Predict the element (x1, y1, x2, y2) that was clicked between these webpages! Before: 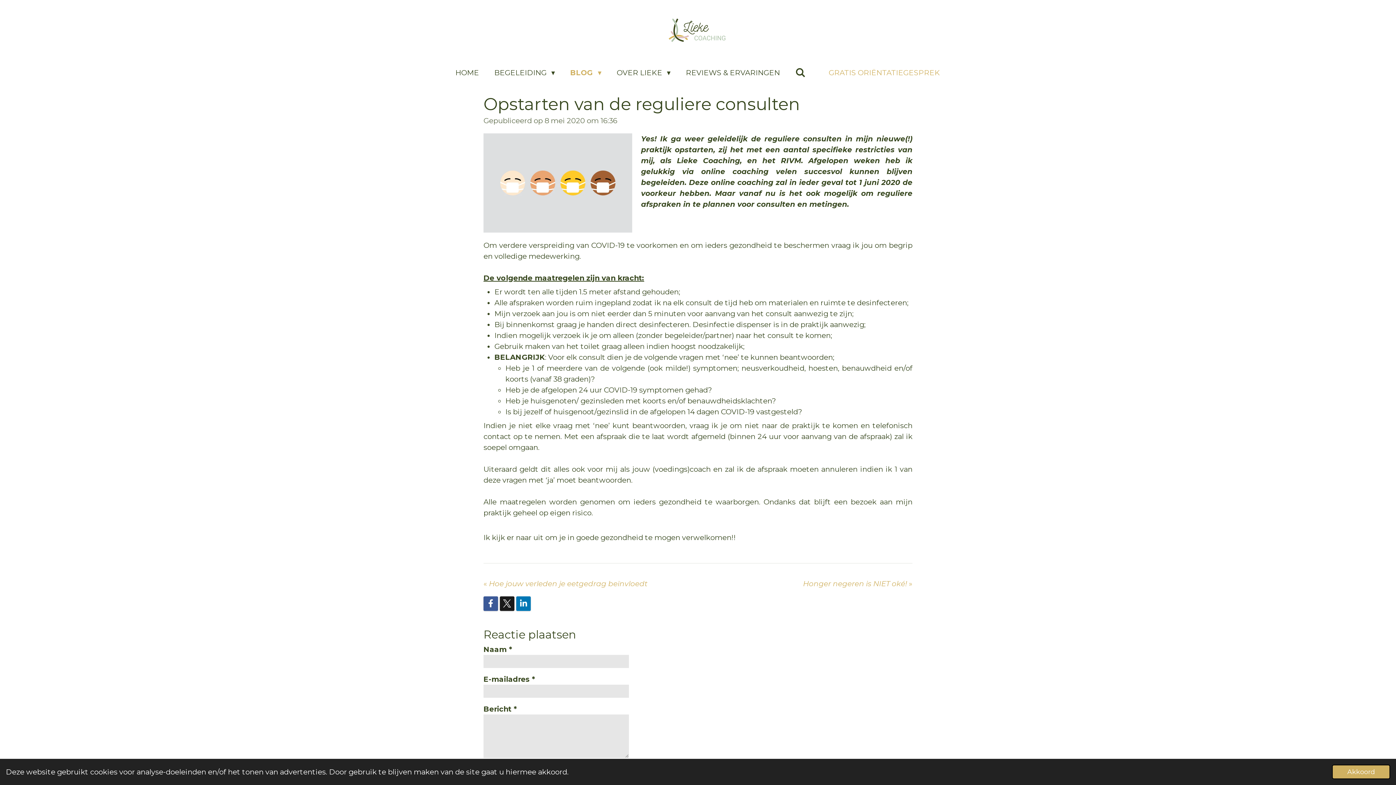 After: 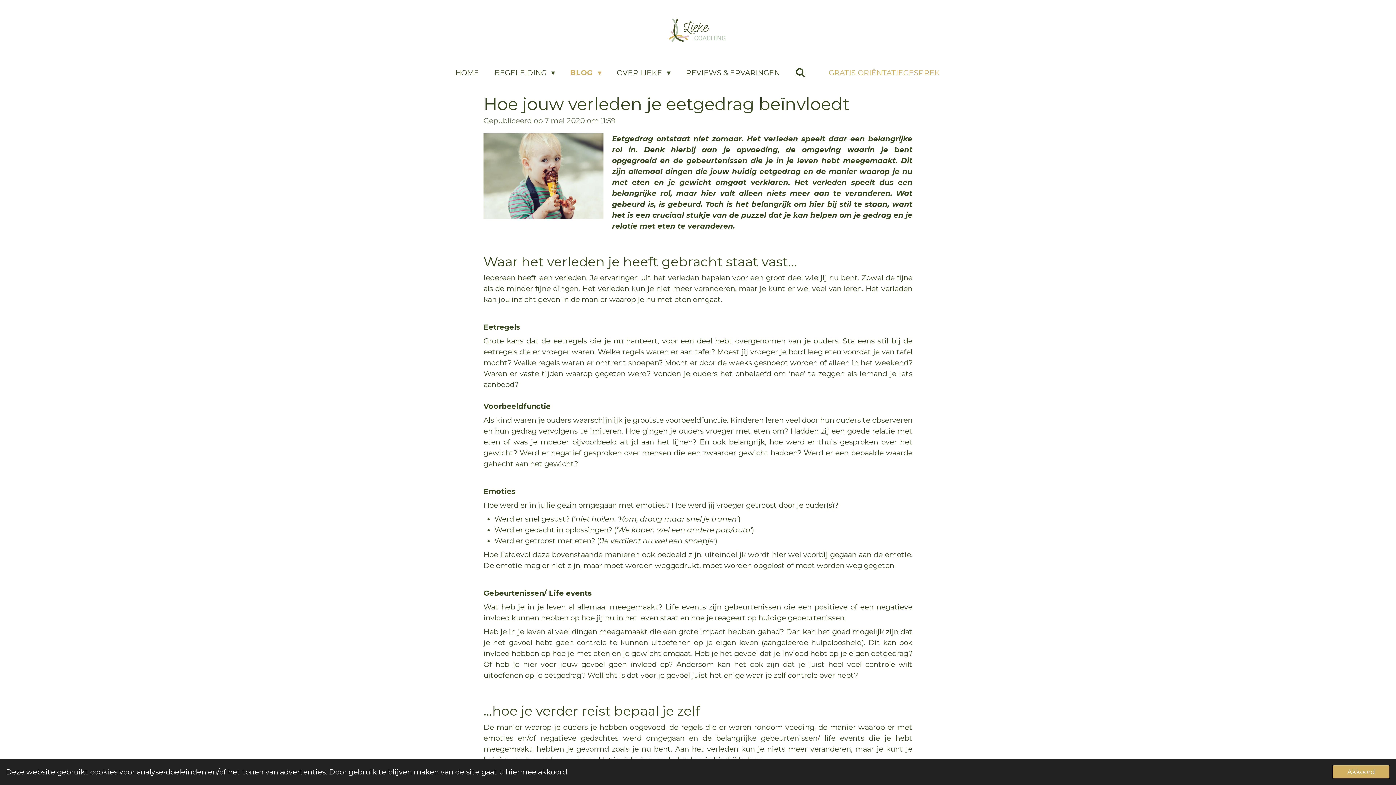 Action: label: « 
Hoe jouw verleden je eetgedrag beïnvloedt bbox: (483, 578, 647, 589)